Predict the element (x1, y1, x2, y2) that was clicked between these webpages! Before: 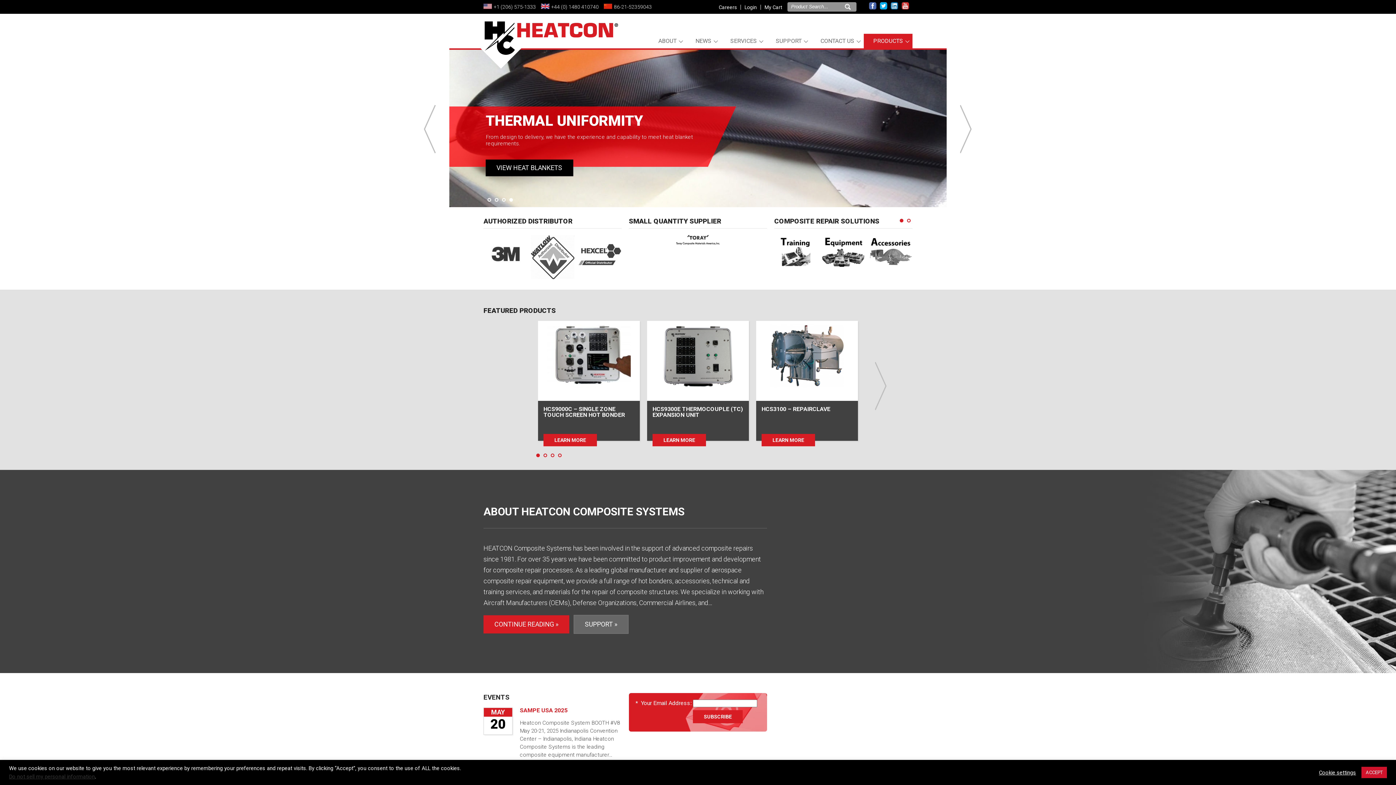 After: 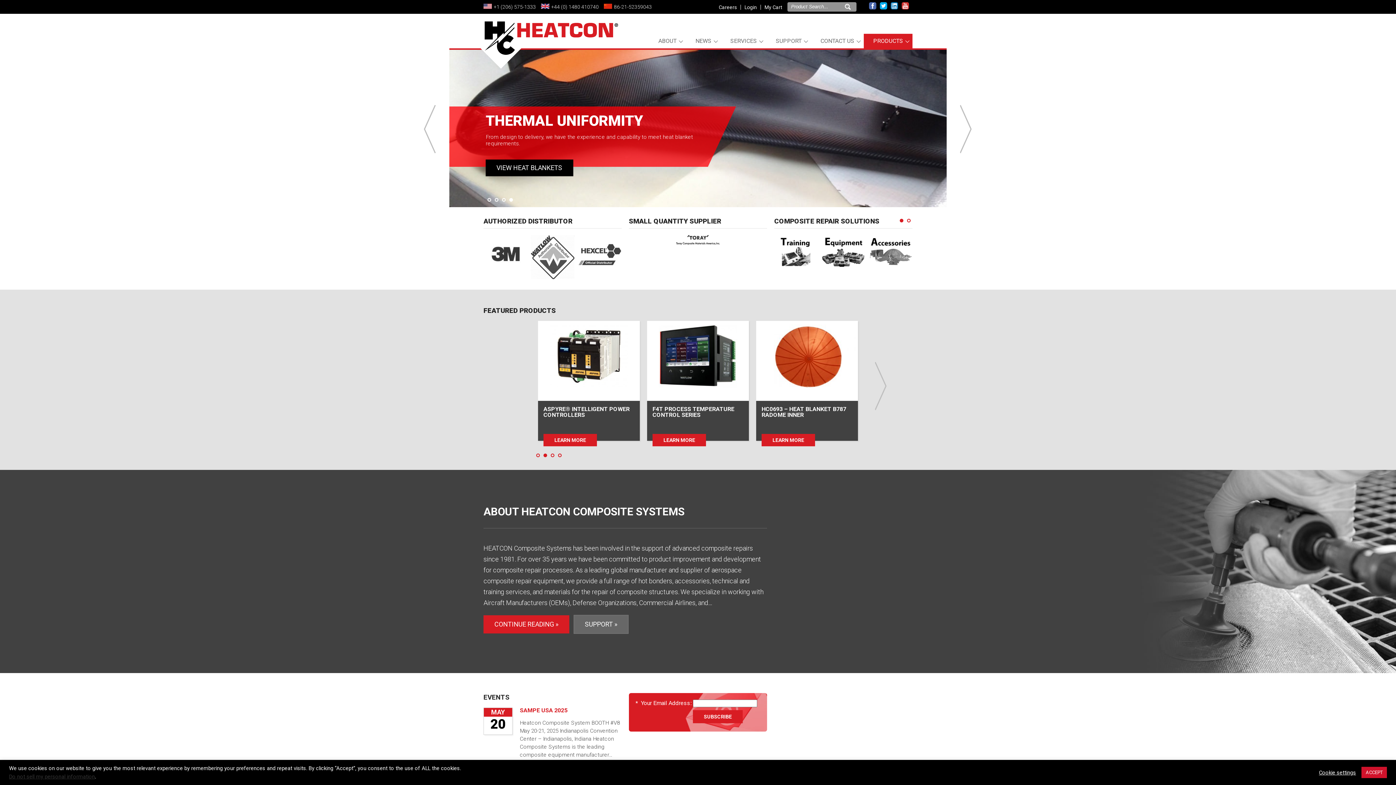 Action: label: Next bbox: (875, 362, 887, 410)